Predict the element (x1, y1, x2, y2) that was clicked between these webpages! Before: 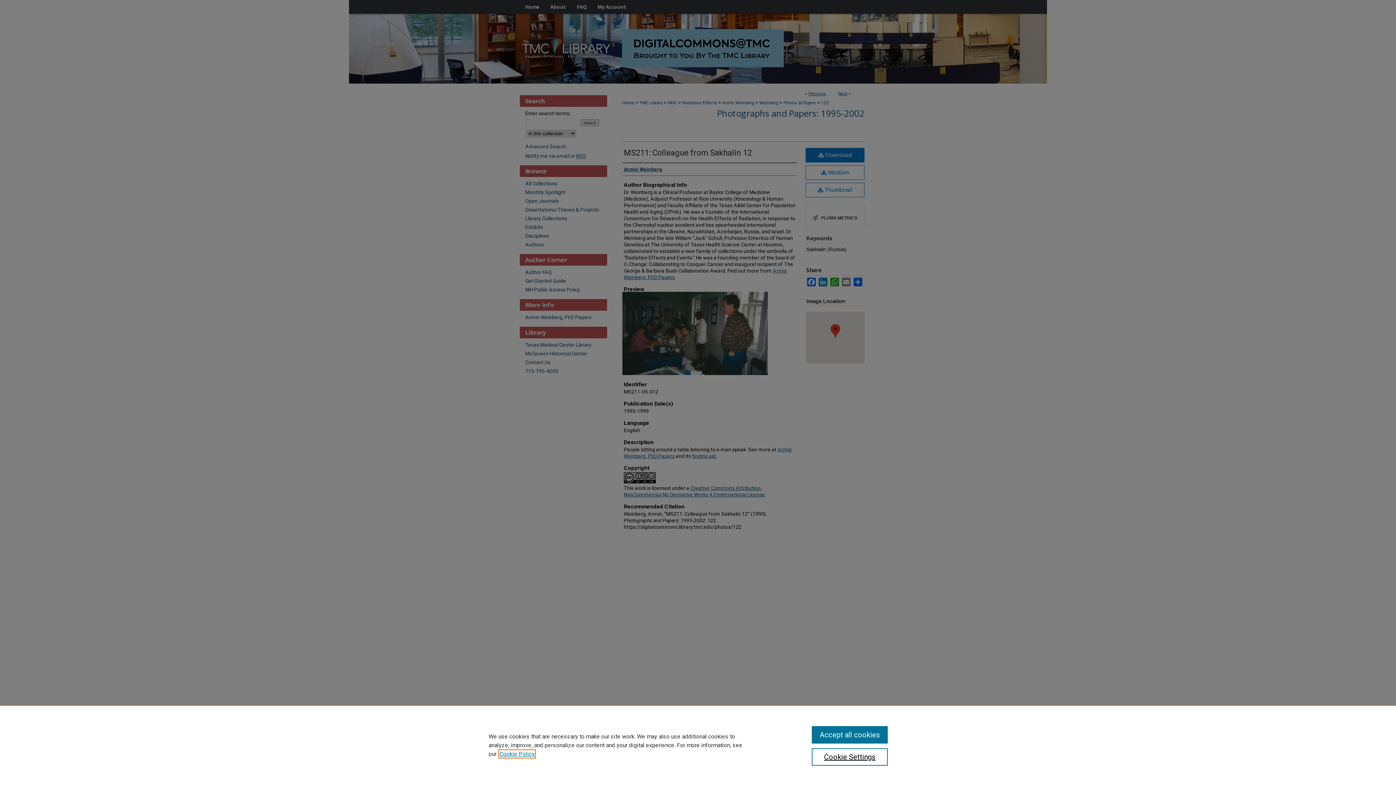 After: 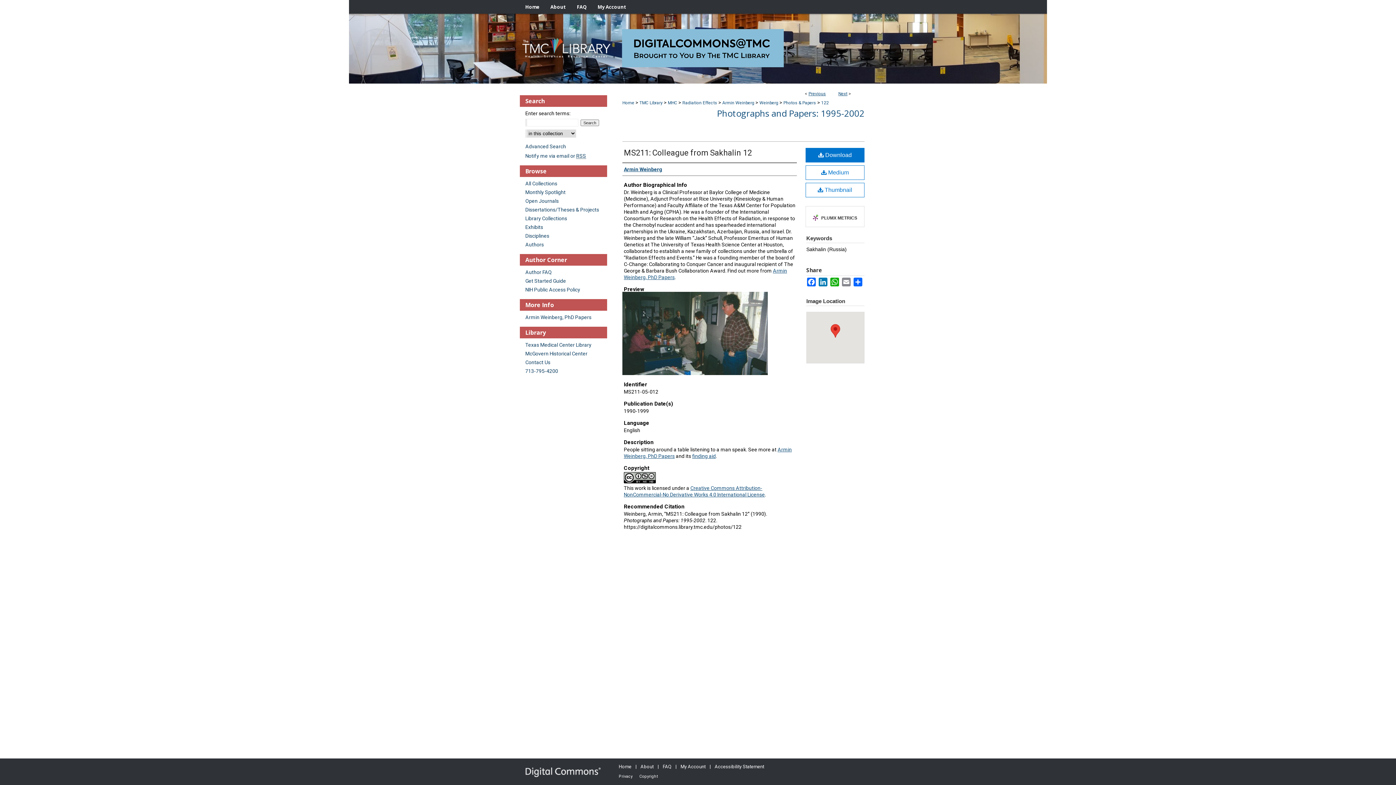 Action: label: Accept all cookies bbox: (811, 726, 887, 744)